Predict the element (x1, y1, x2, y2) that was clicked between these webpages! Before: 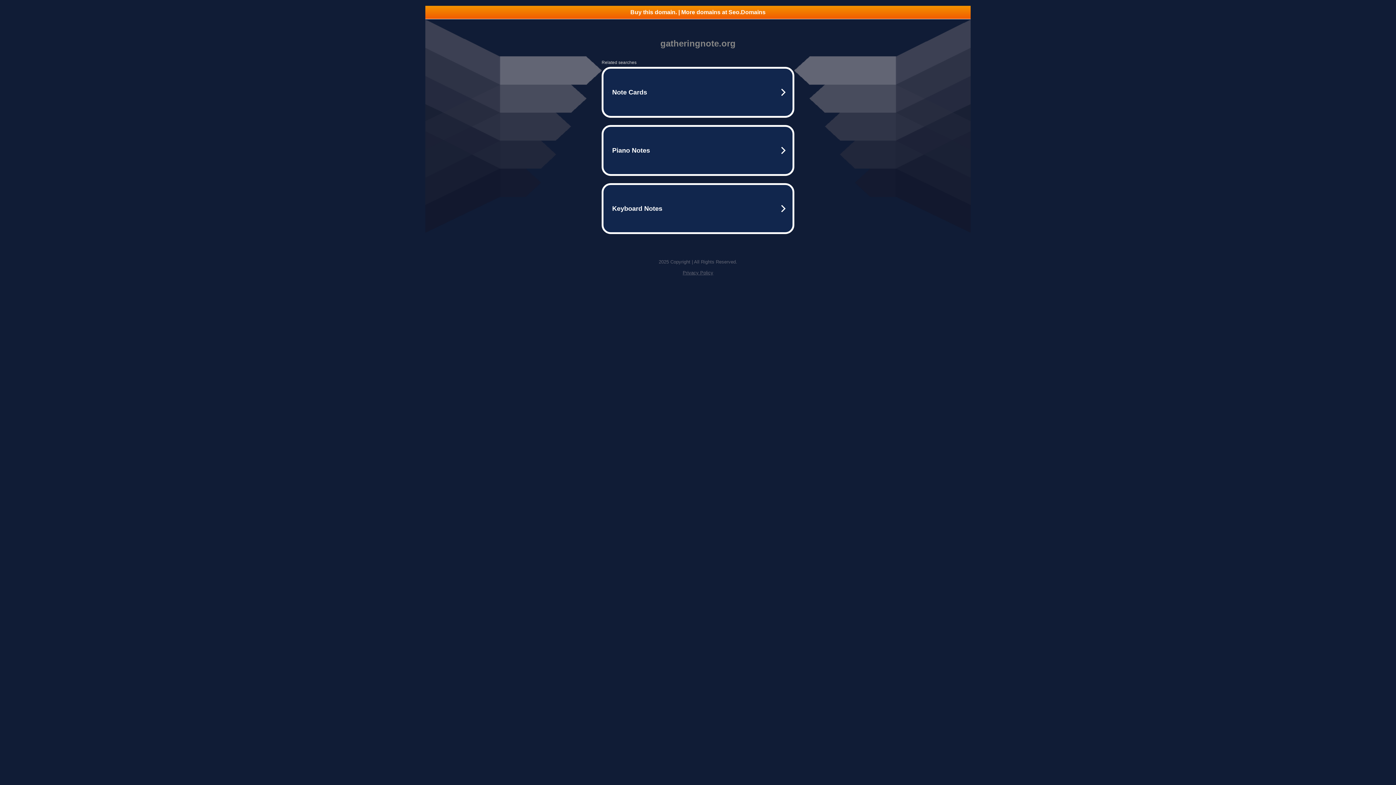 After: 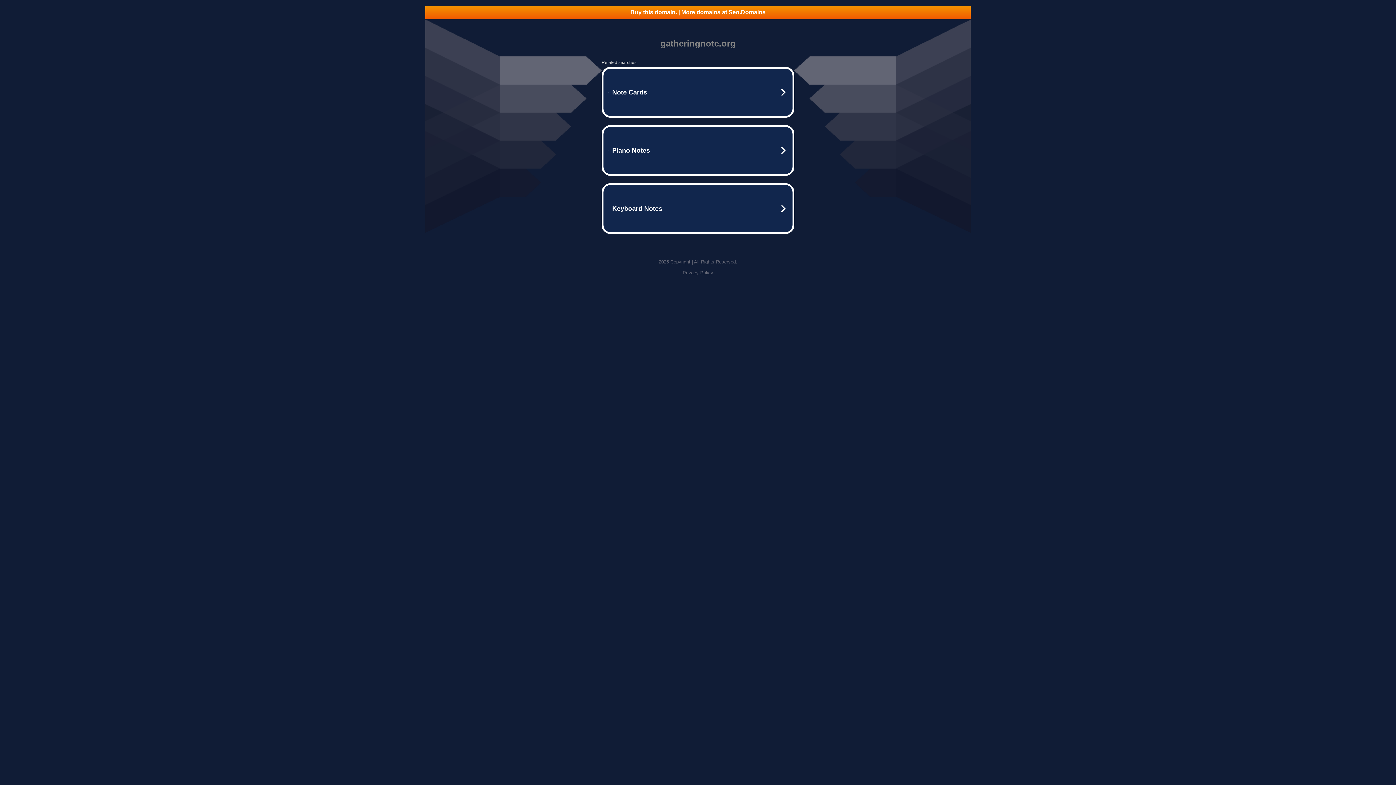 Action: bbox: (425, 5, 970, 18) label: Buy this domain. | More domains at Seo.Domains